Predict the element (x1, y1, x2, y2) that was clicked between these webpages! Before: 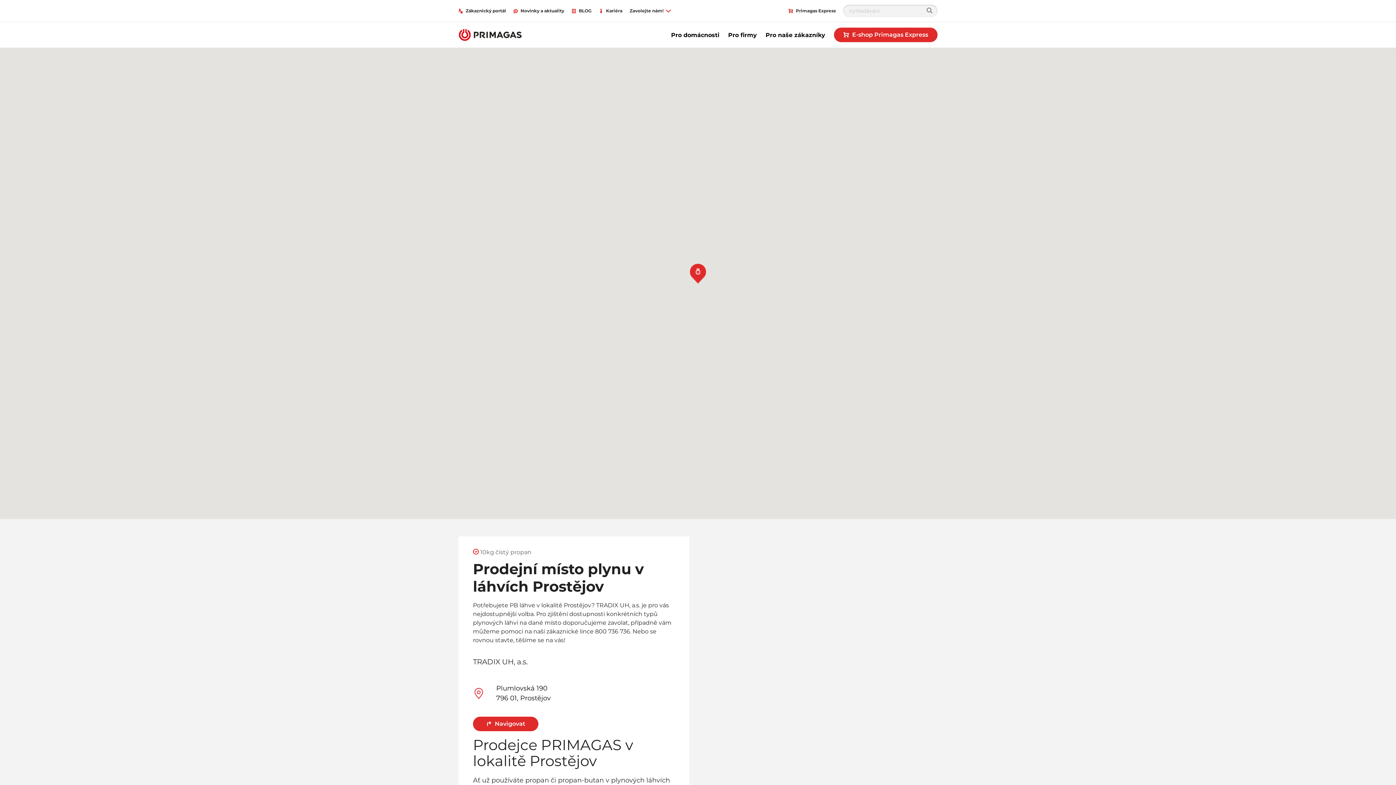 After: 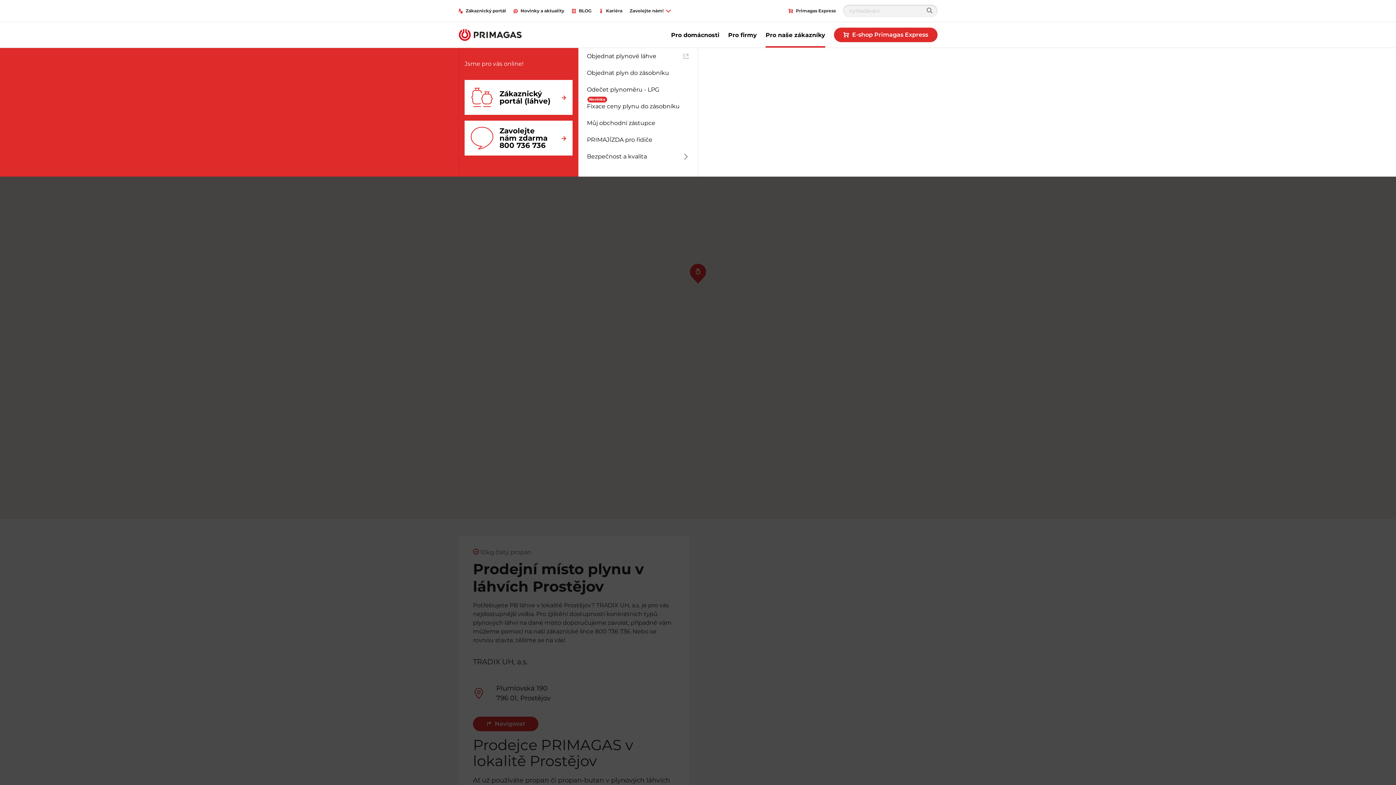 Action: bbox: (765, 22, 825, 47) label: Pro naše zákazníky